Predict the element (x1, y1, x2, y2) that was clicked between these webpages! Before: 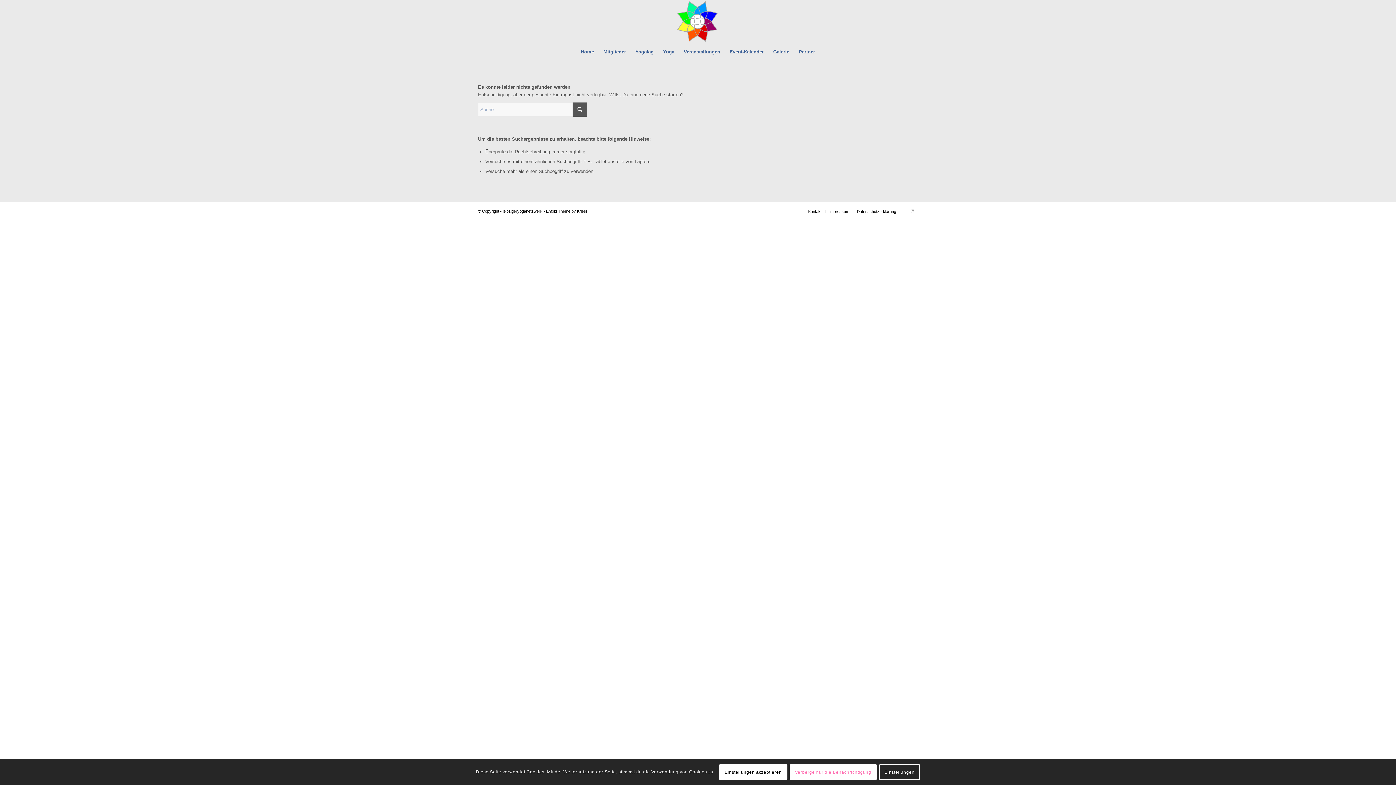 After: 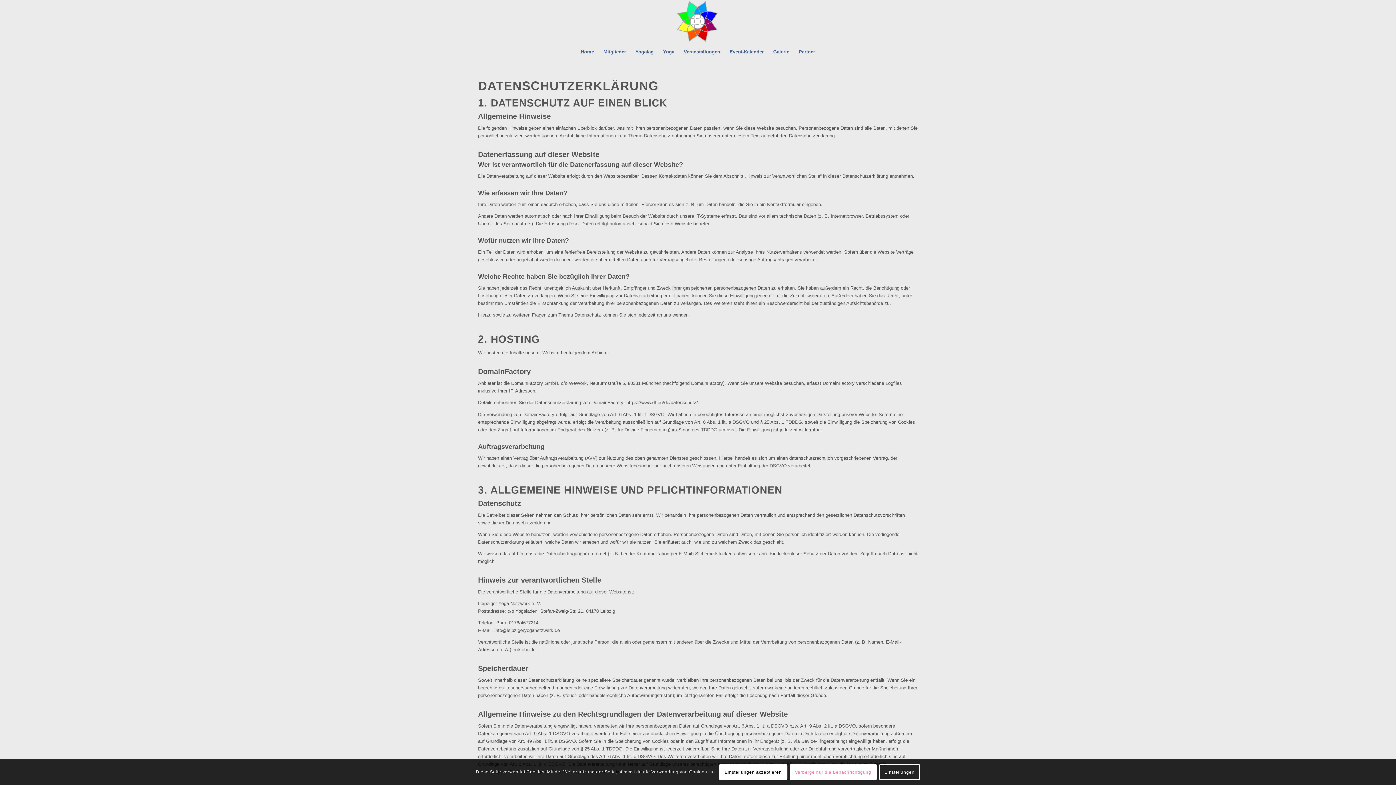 Action: bbox: (857, 209, 896, 213) label: Datenschutzerklärung